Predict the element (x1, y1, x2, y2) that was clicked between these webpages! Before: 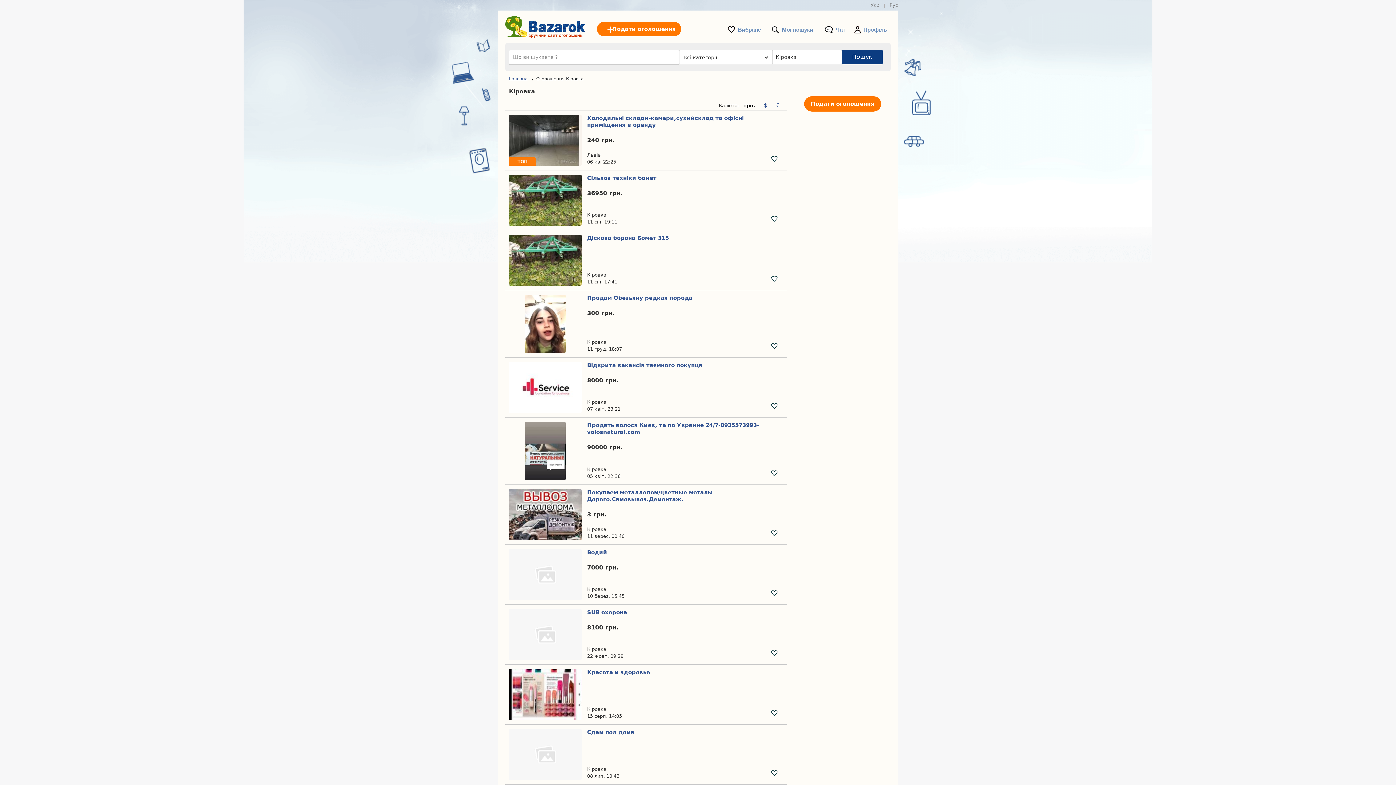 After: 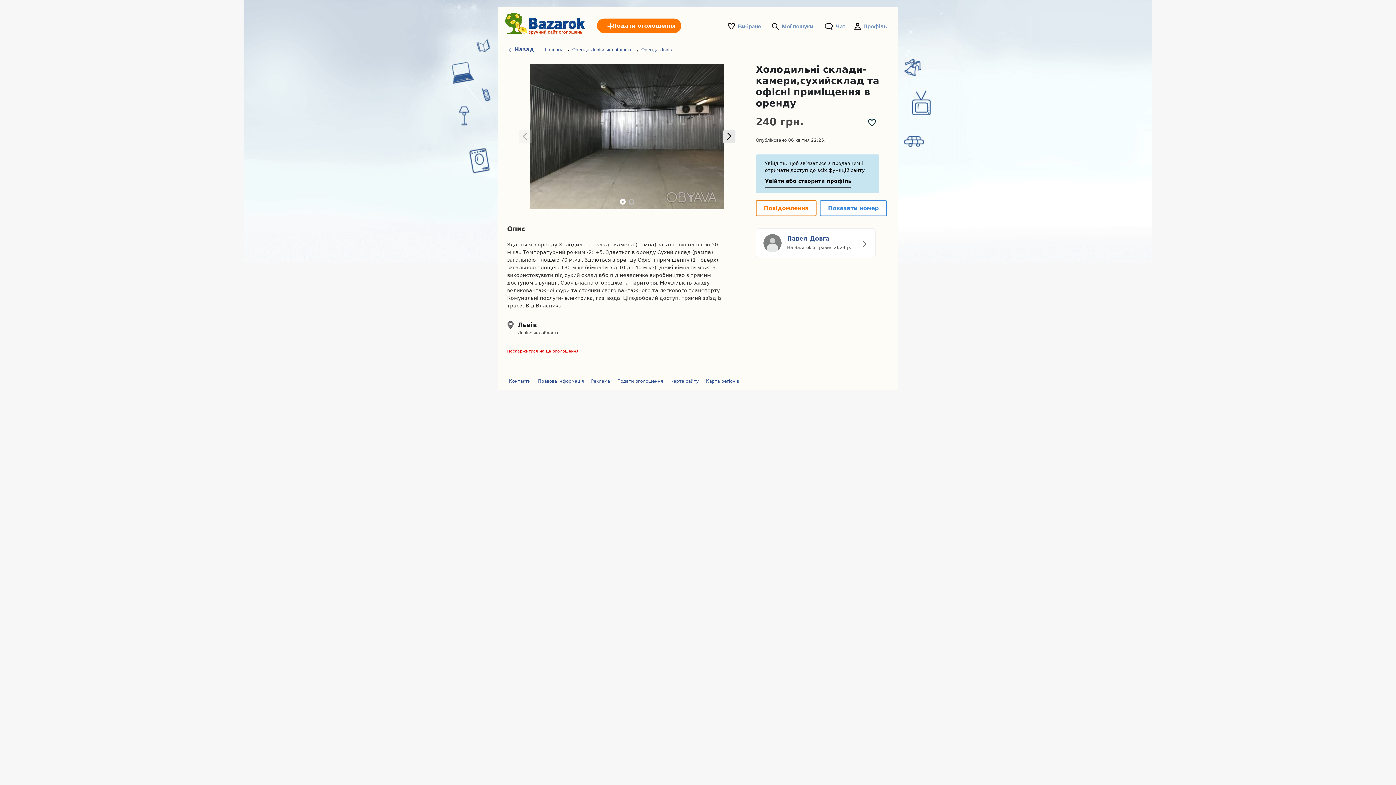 Action: label: ТОП
Холодильні склади-камери,сухийсклад та офісні приміщення в оренду
240 грн.
Львів
06 кві 22:25 bbox: (505, 110, 787, 170)